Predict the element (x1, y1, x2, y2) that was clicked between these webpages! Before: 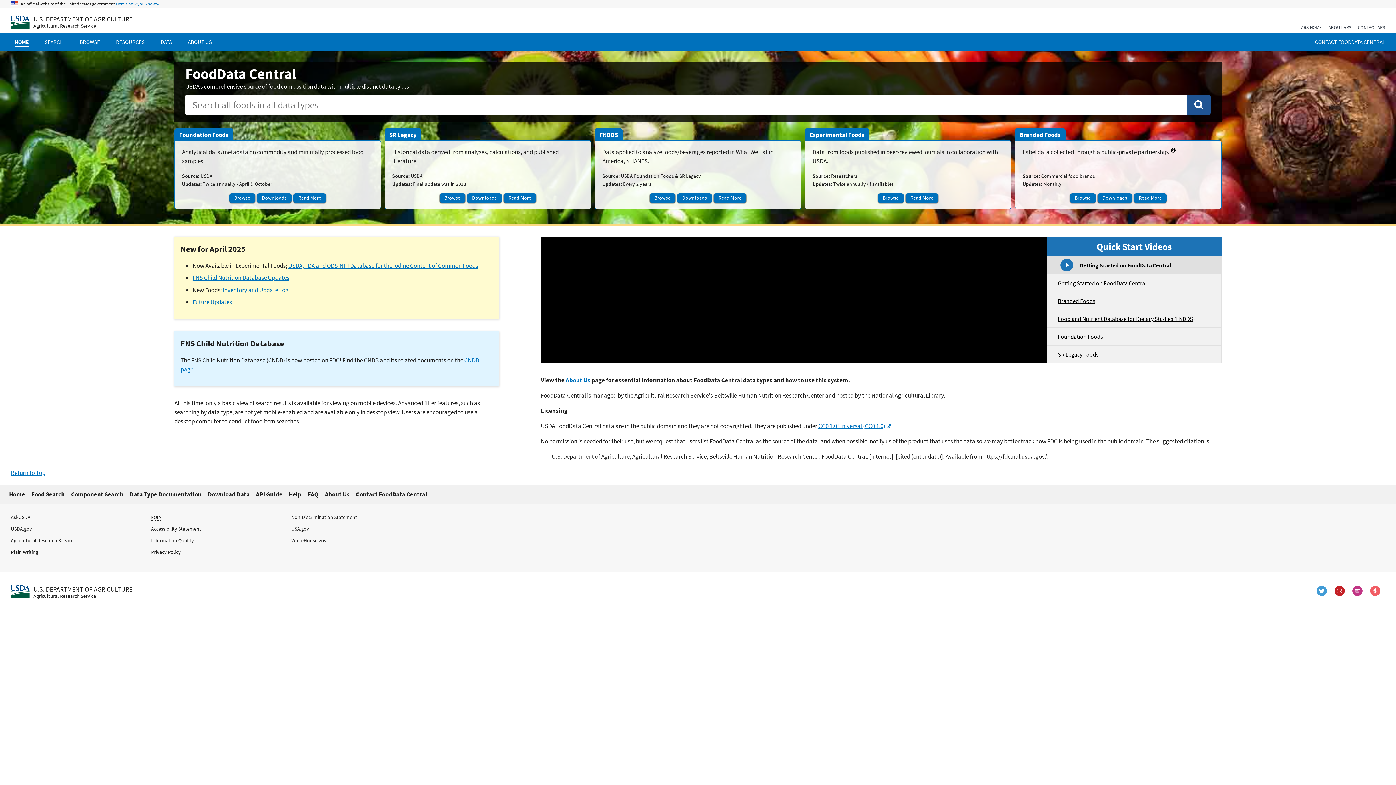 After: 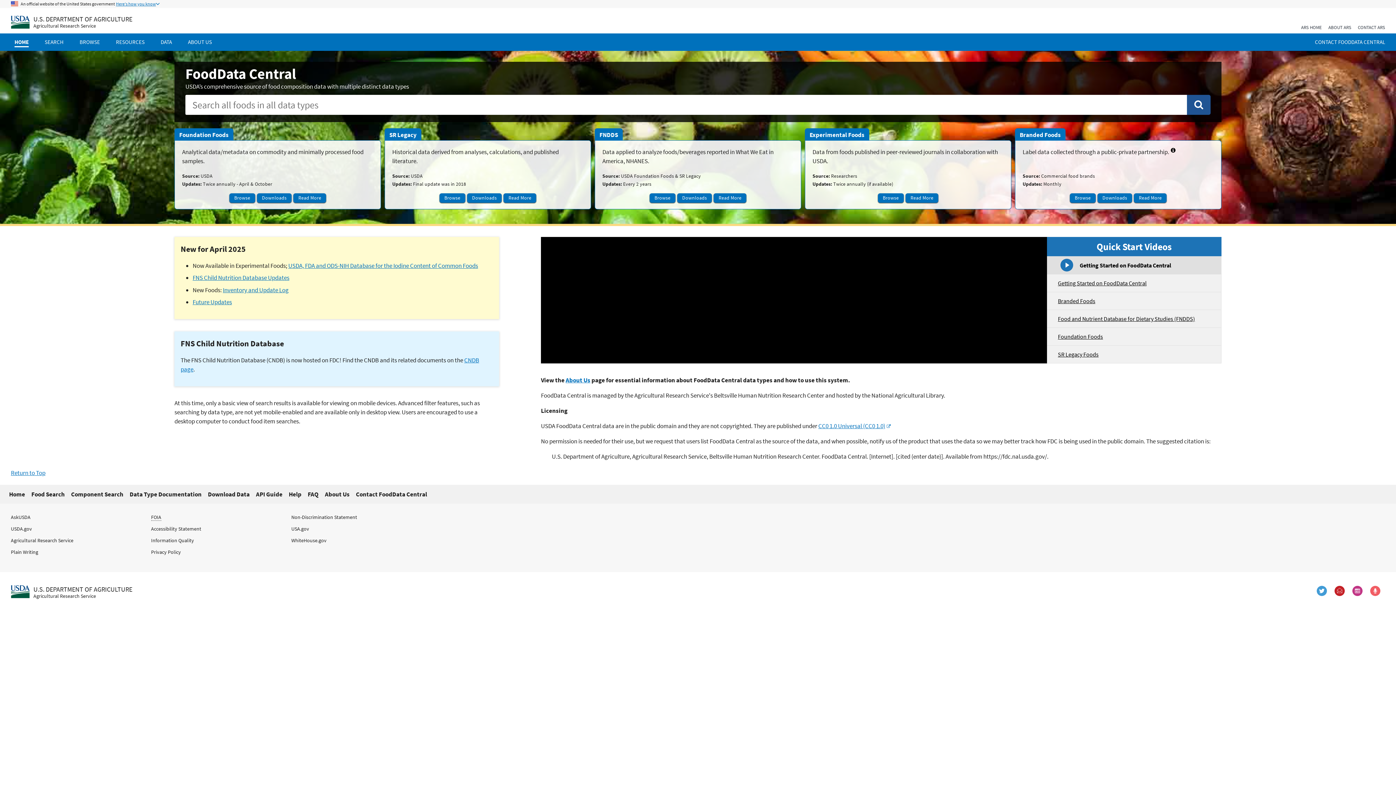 Action: label: Home bbox: (9, 484, 25, 503)